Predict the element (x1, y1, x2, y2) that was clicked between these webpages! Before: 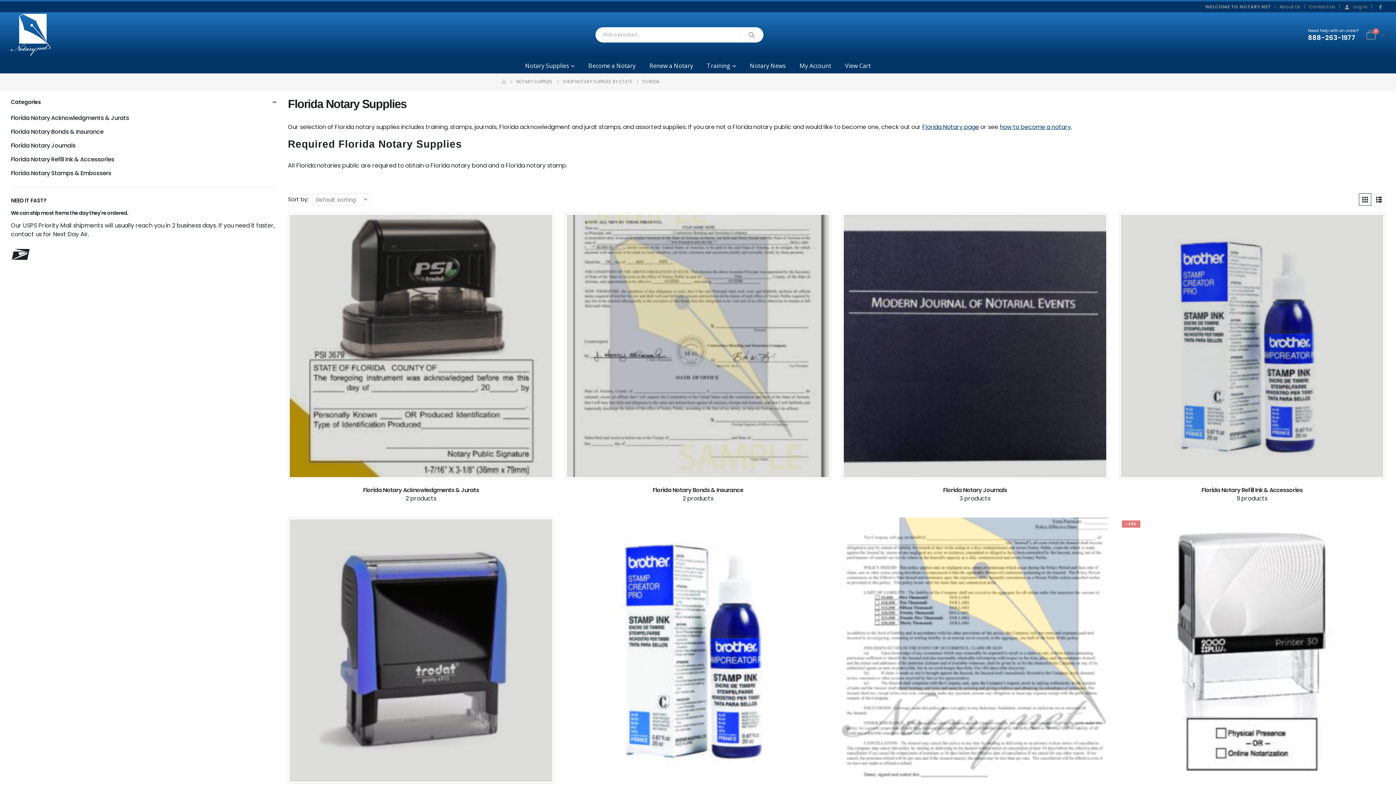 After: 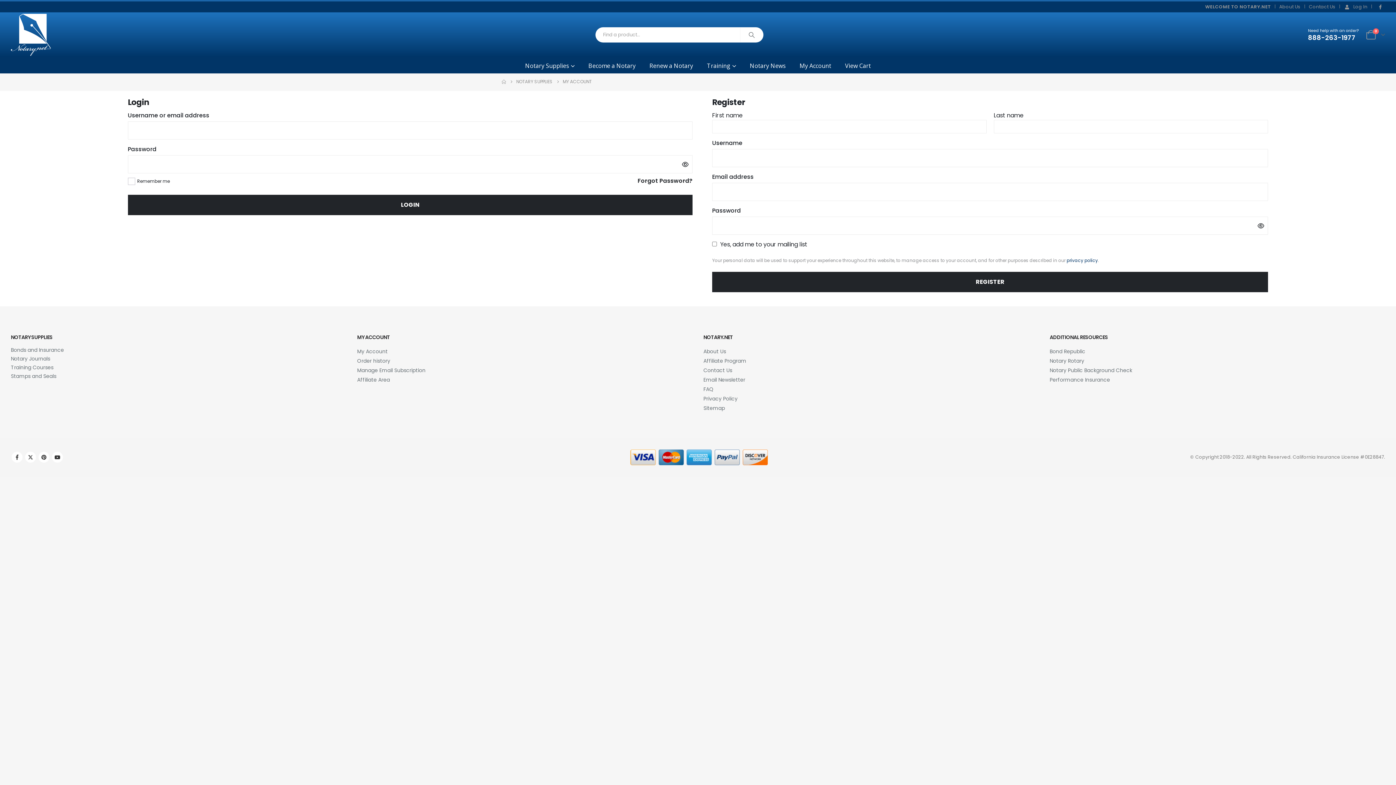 Action: bbox: (1342, 2, 1367, 11) label: Log In